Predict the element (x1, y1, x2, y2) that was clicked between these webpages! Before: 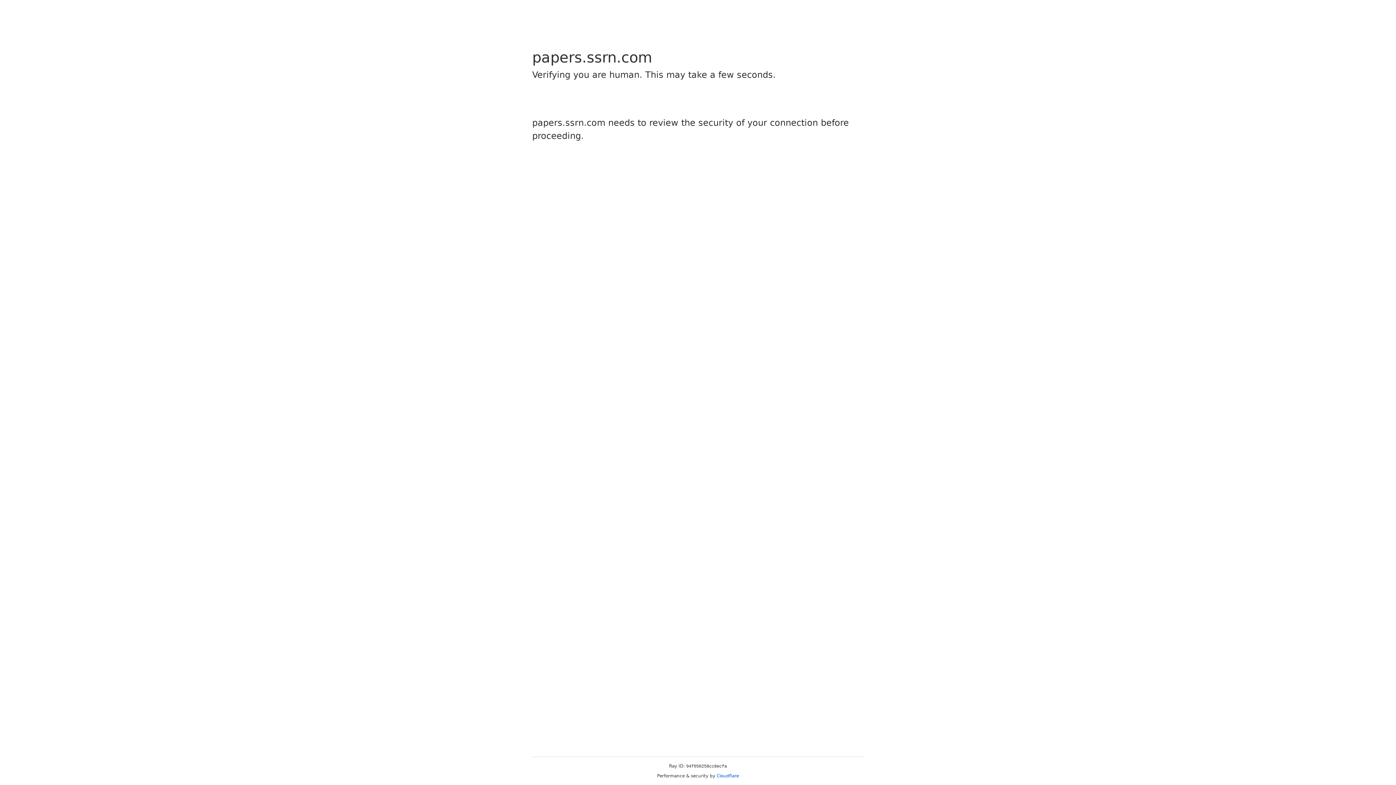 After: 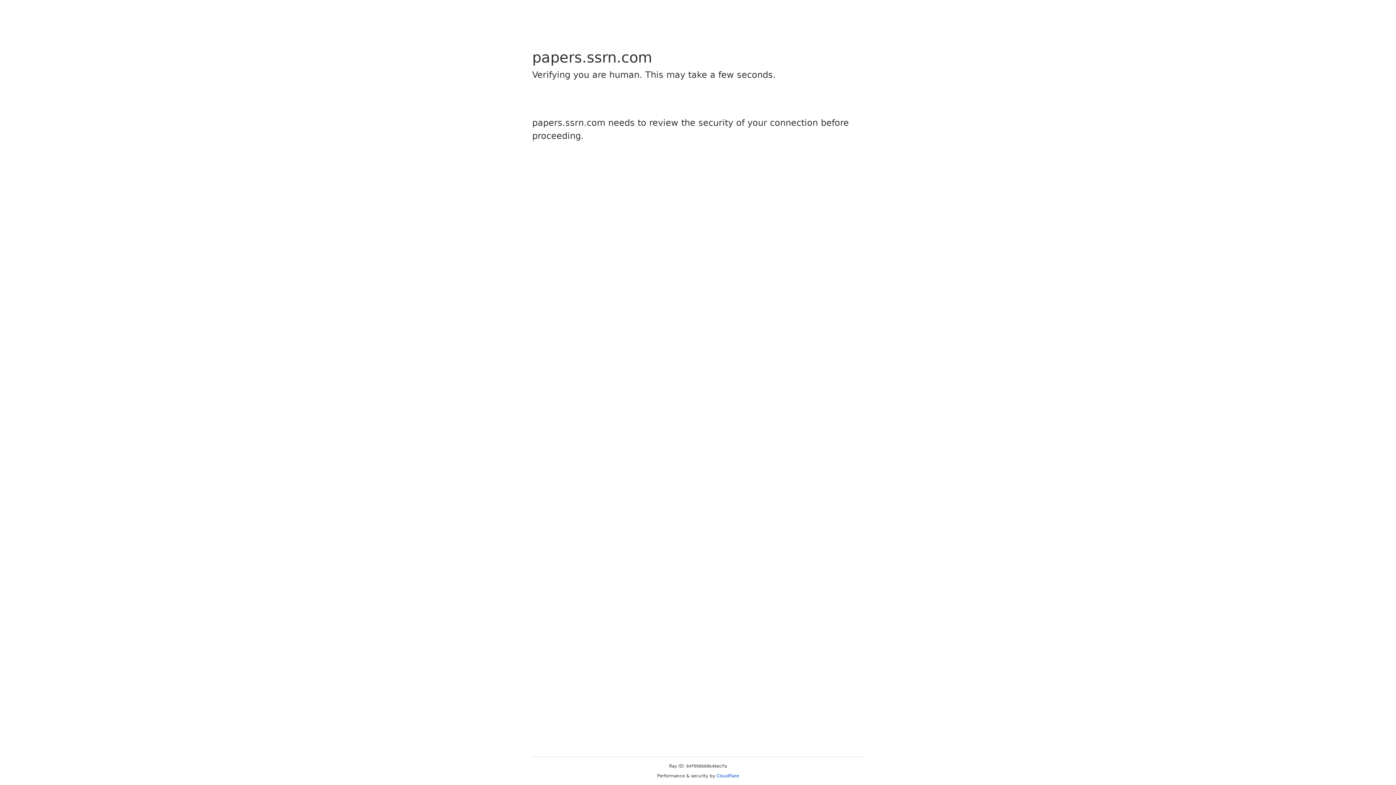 Action: label: Cloudflare bbox: (716, 773, 739, 778)